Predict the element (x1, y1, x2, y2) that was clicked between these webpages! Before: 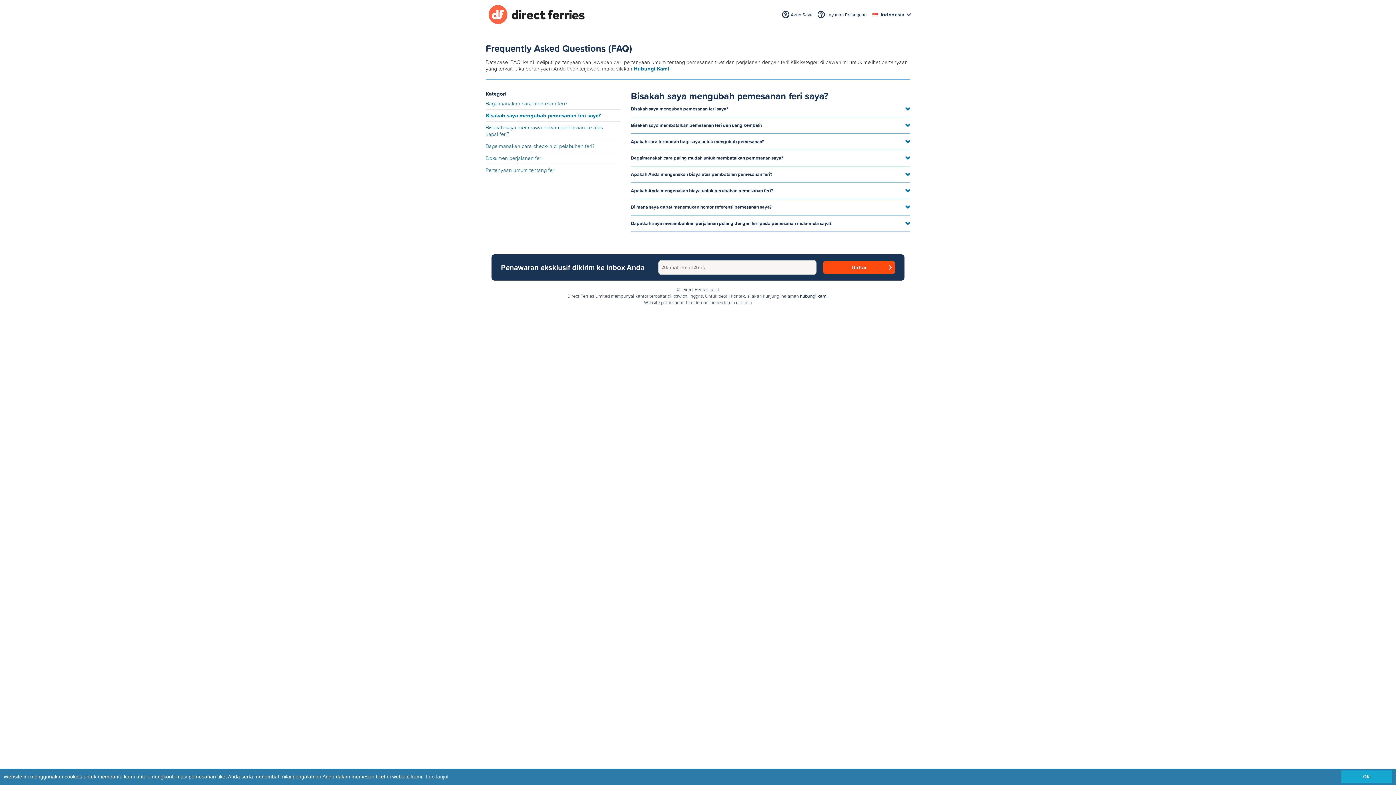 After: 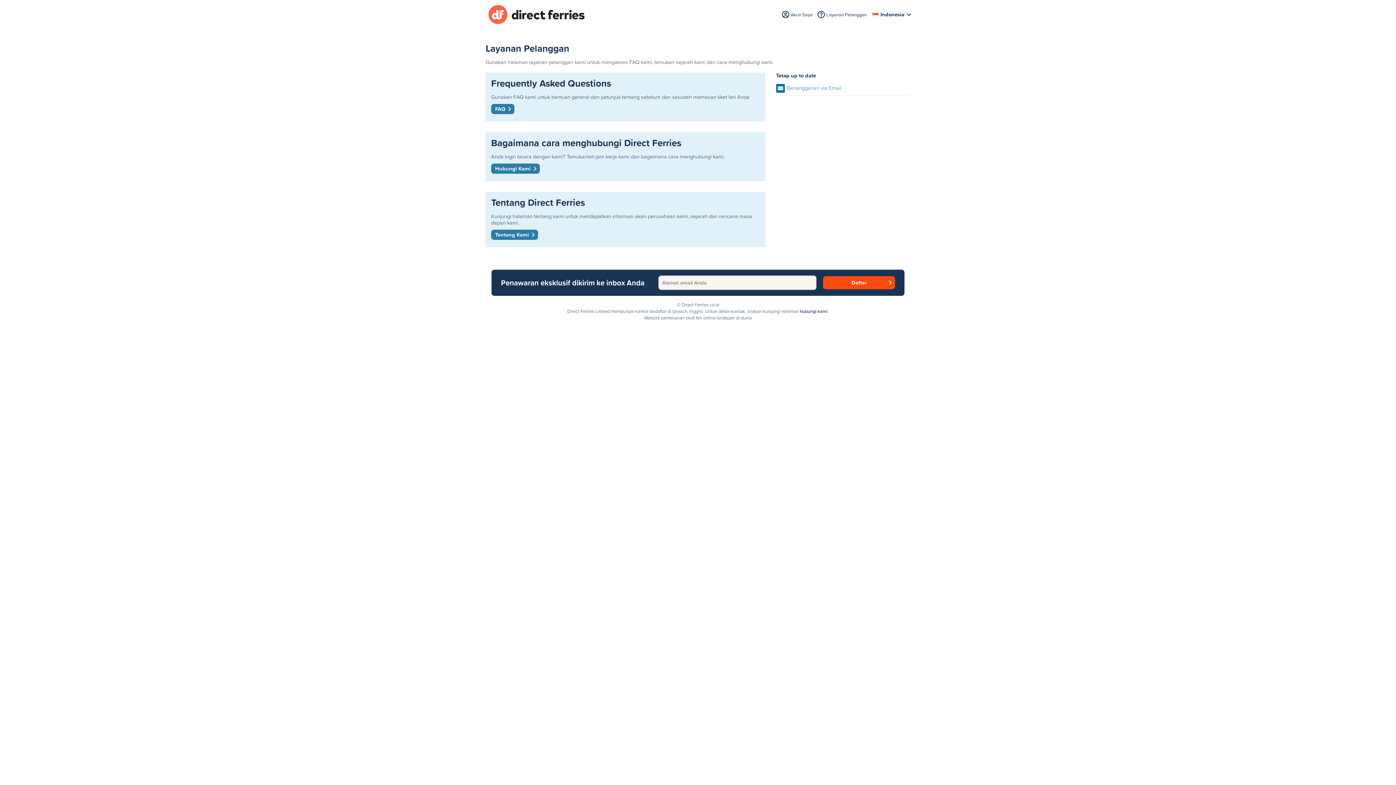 Action: bbox: (826, 11, 866, 18) label: Layanan Pelanggan